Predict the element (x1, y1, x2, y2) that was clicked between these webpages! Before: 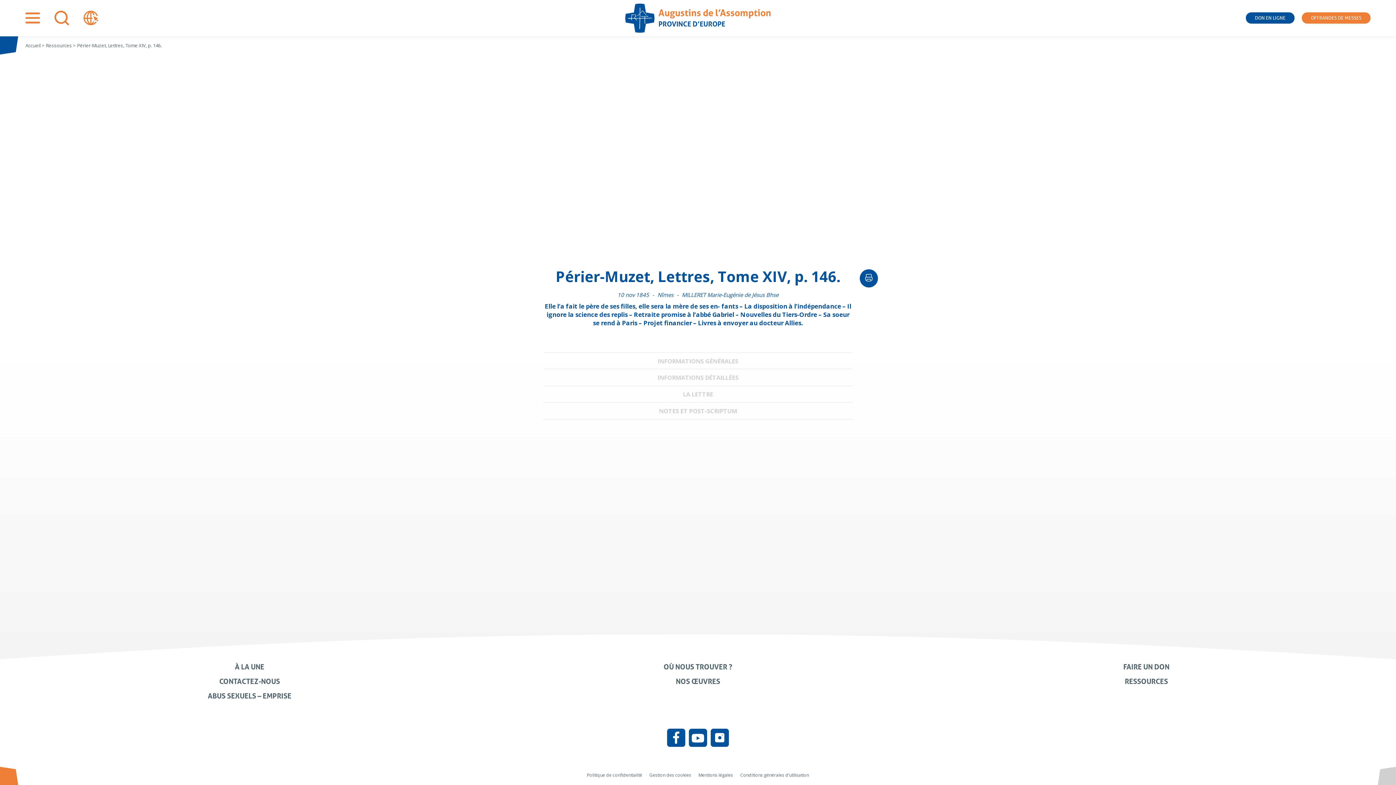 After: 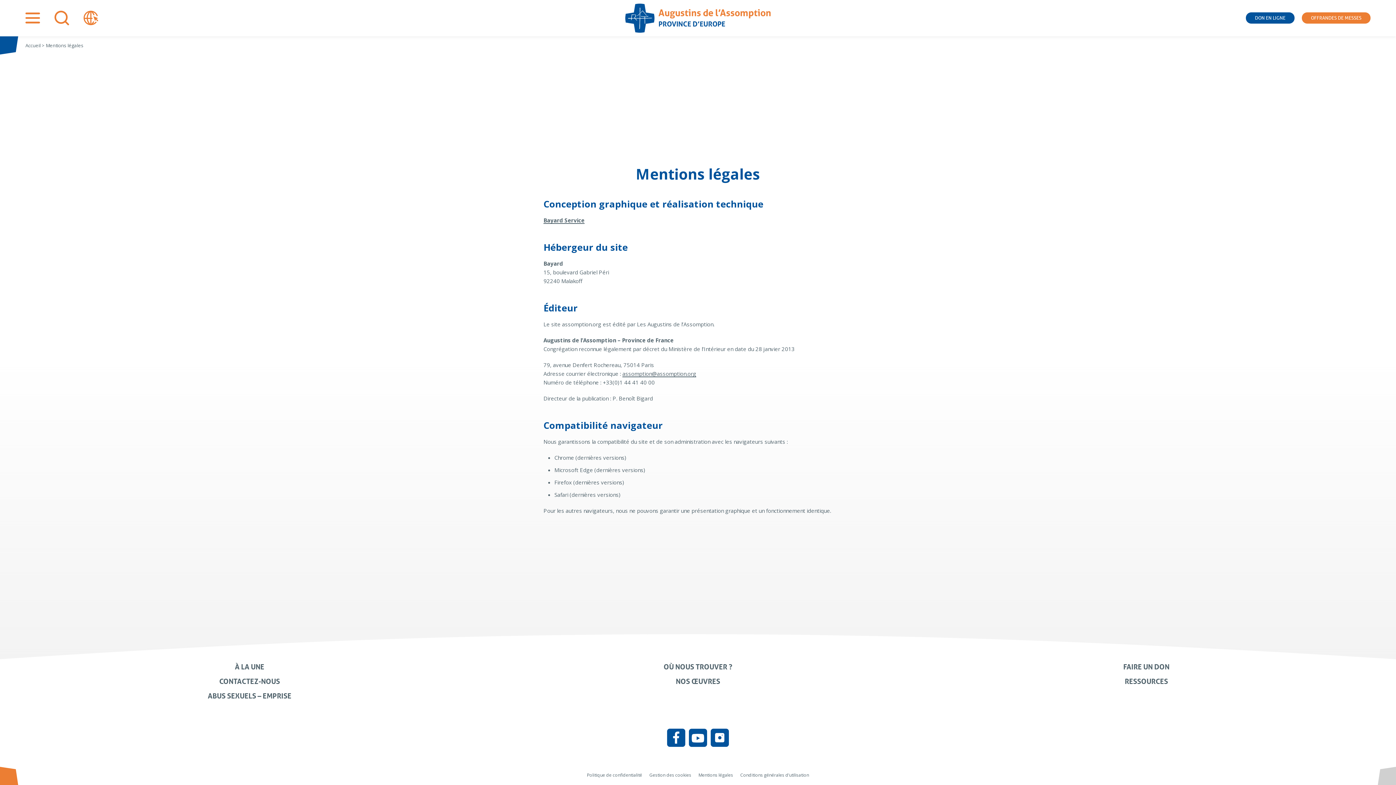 Action: bbox: (698, 772, 733, 778) label: Mentions légales